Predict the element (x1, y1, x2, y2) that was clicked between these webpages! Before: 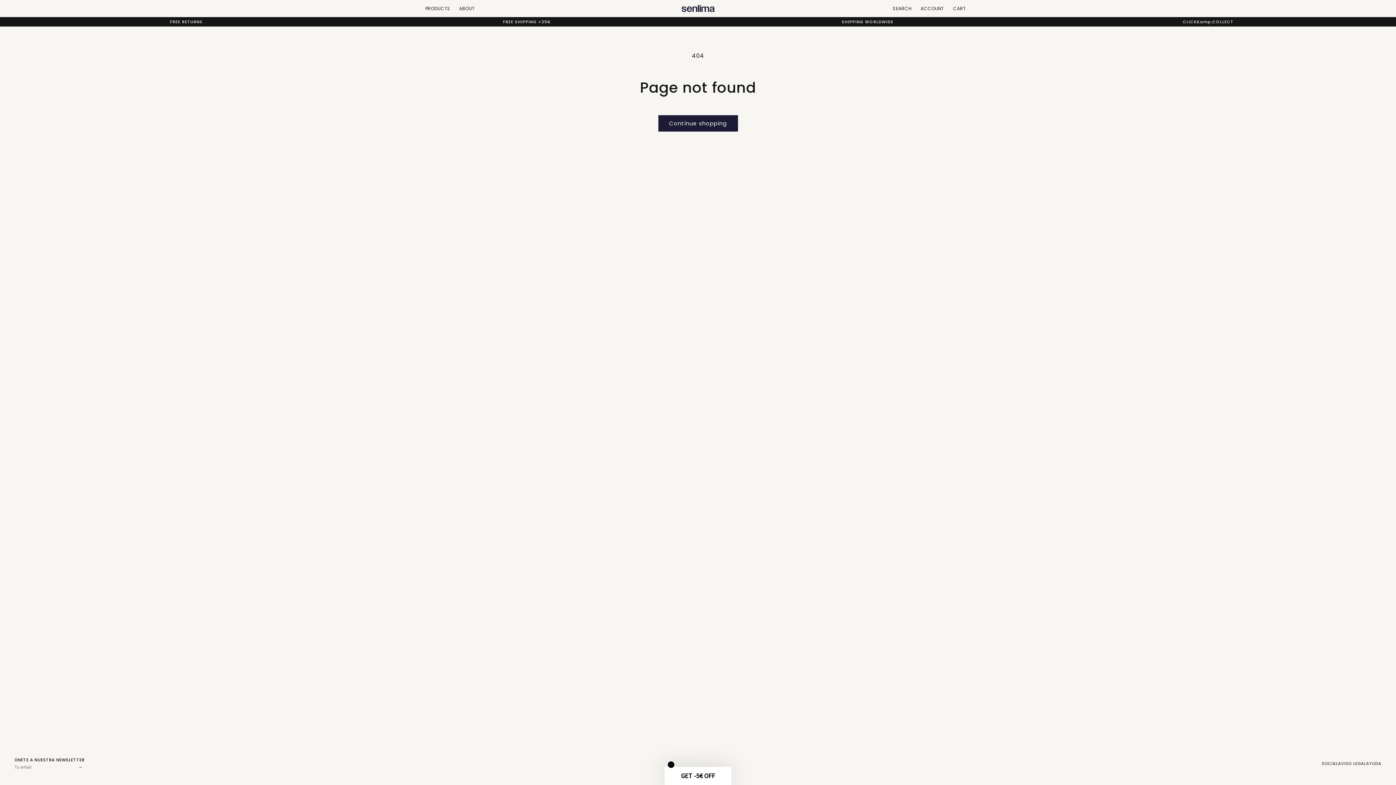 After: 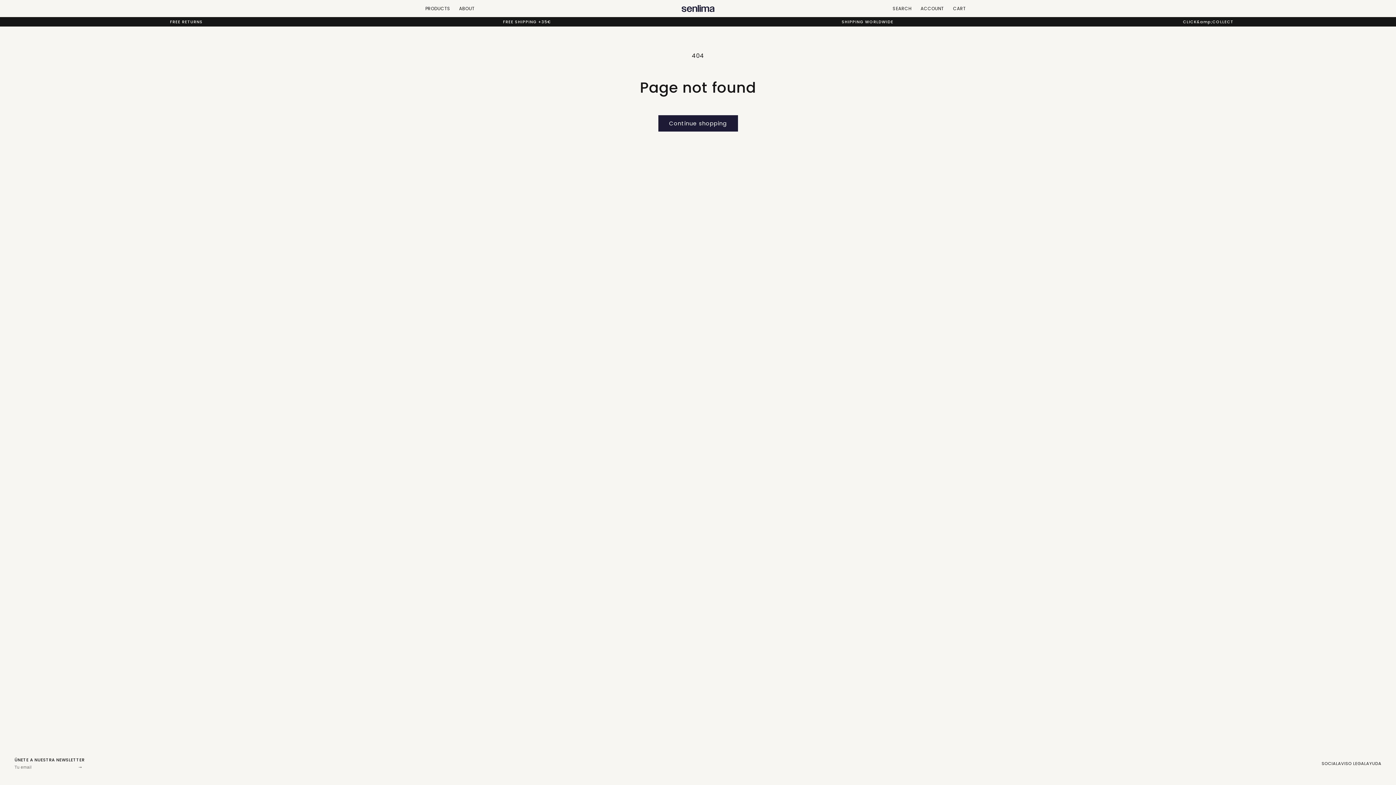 Action: bbox: (667, 779, 674, 786) label: Close teaser